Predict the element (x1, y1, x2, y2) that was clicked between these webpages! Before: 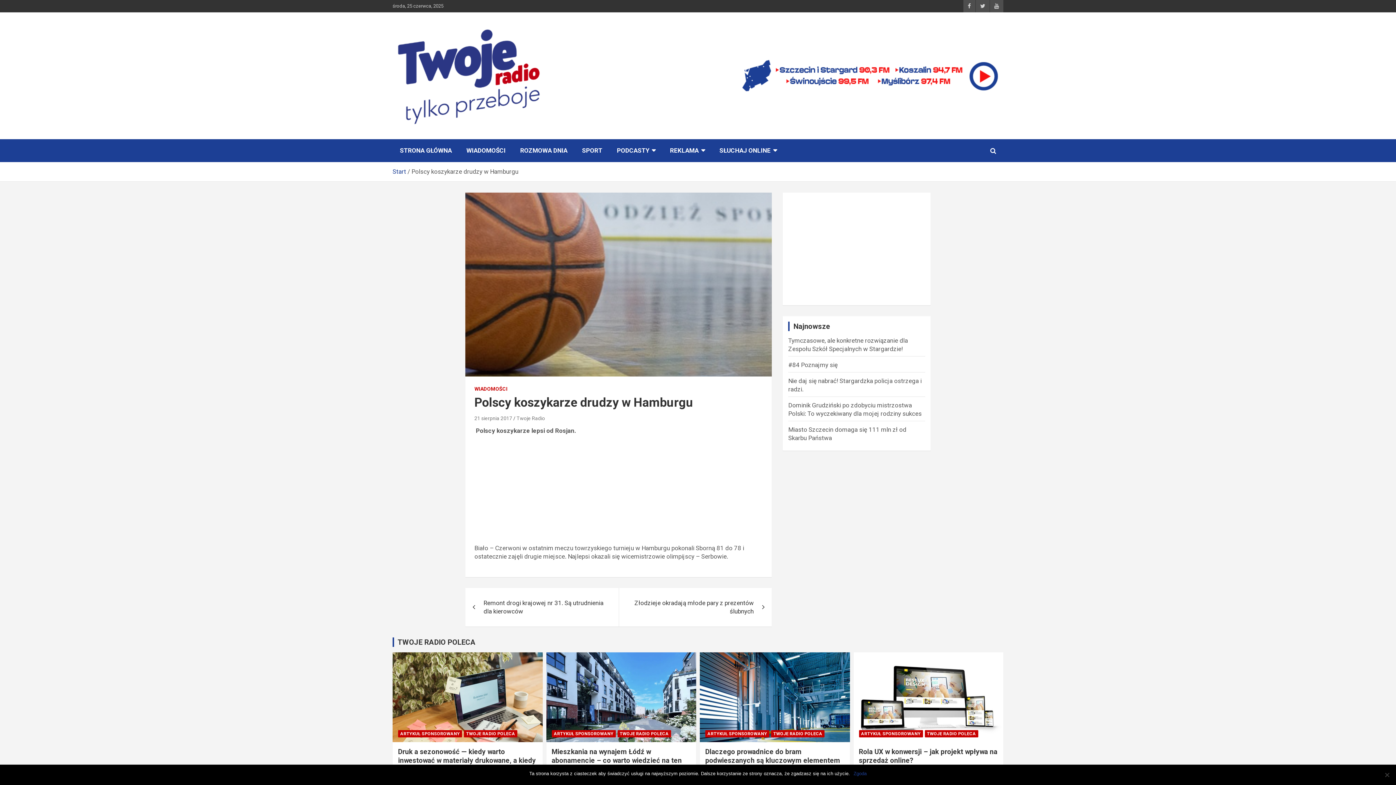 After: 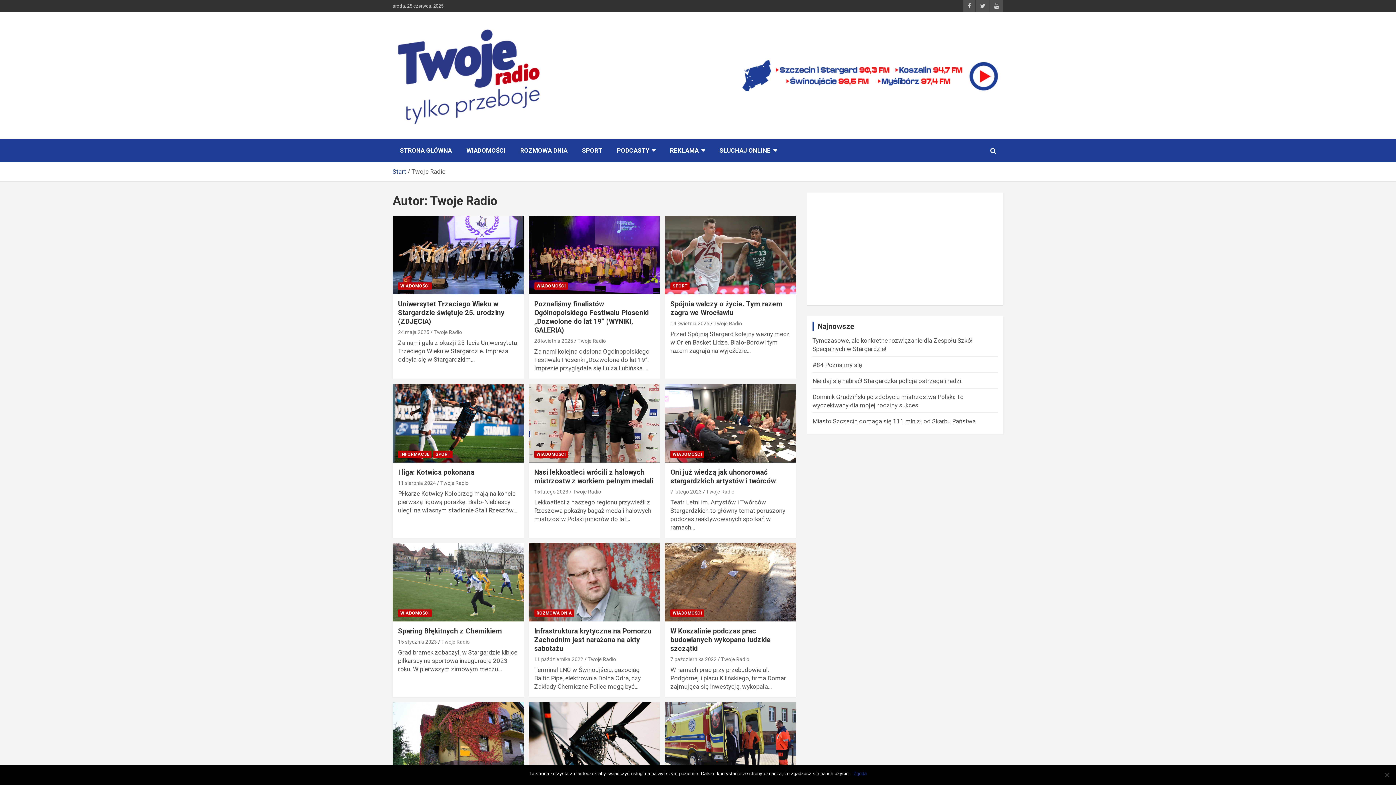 Action: label: Twoje Radio bbox: (516, 415, 545, 421)